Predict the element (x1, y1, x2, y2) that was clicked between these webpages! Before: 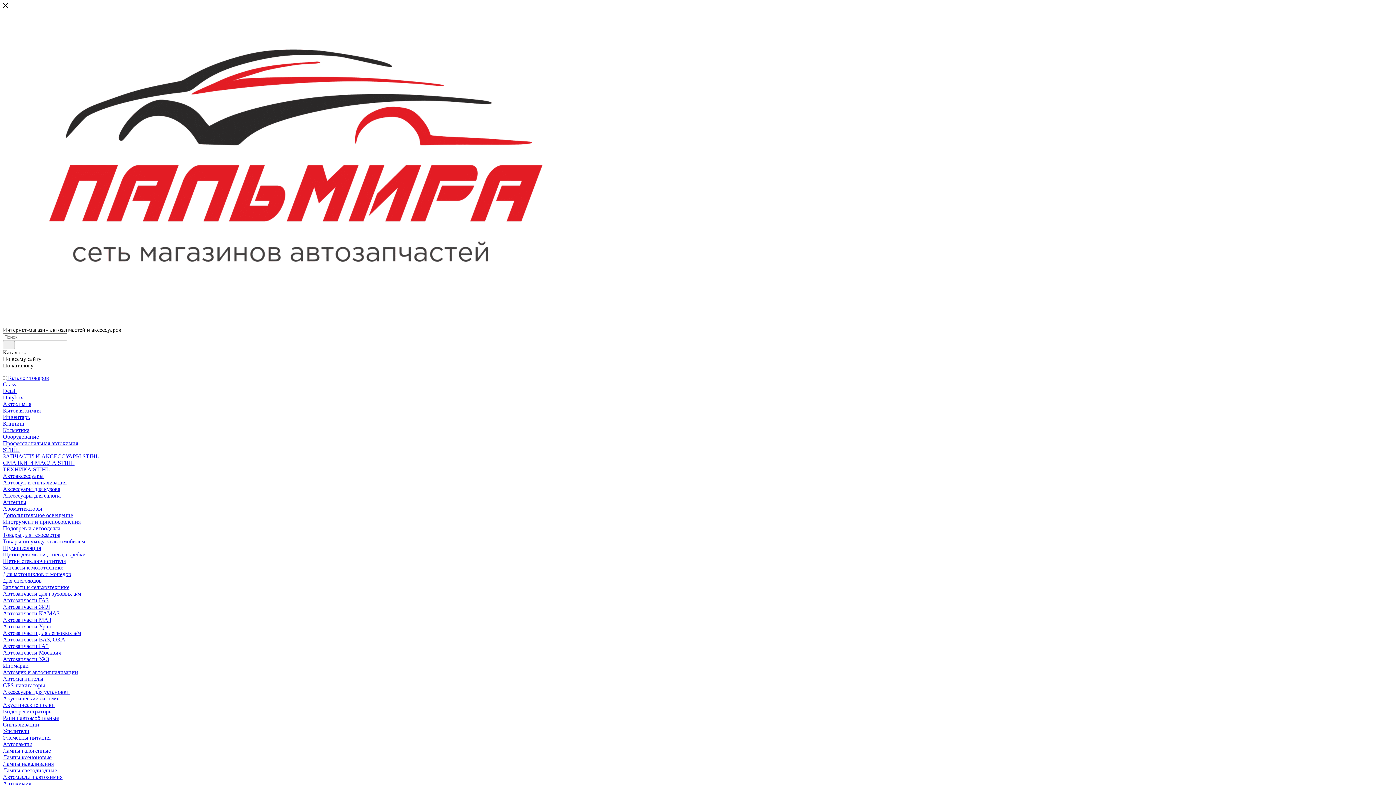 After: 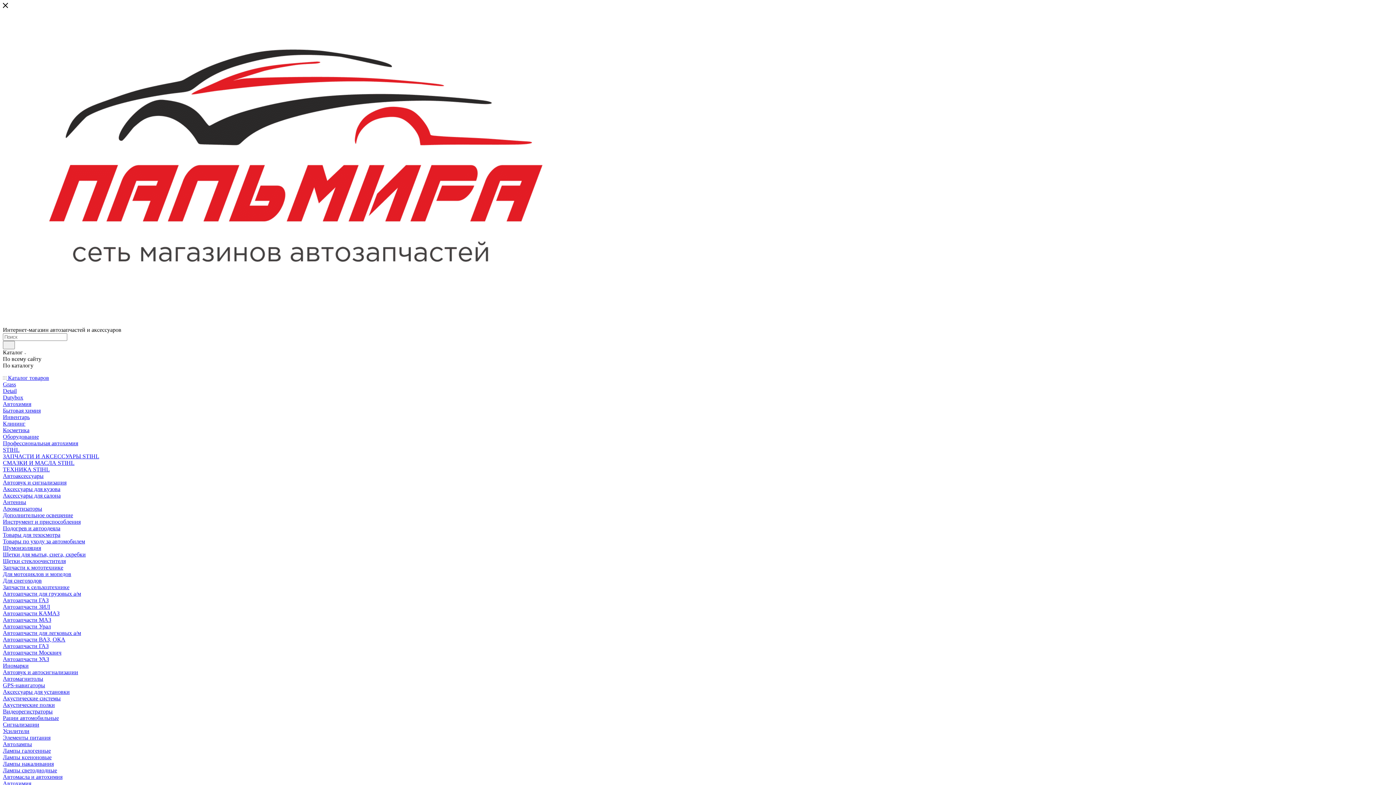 Action: label: Grass bbox: (2, 381, 16, 387)